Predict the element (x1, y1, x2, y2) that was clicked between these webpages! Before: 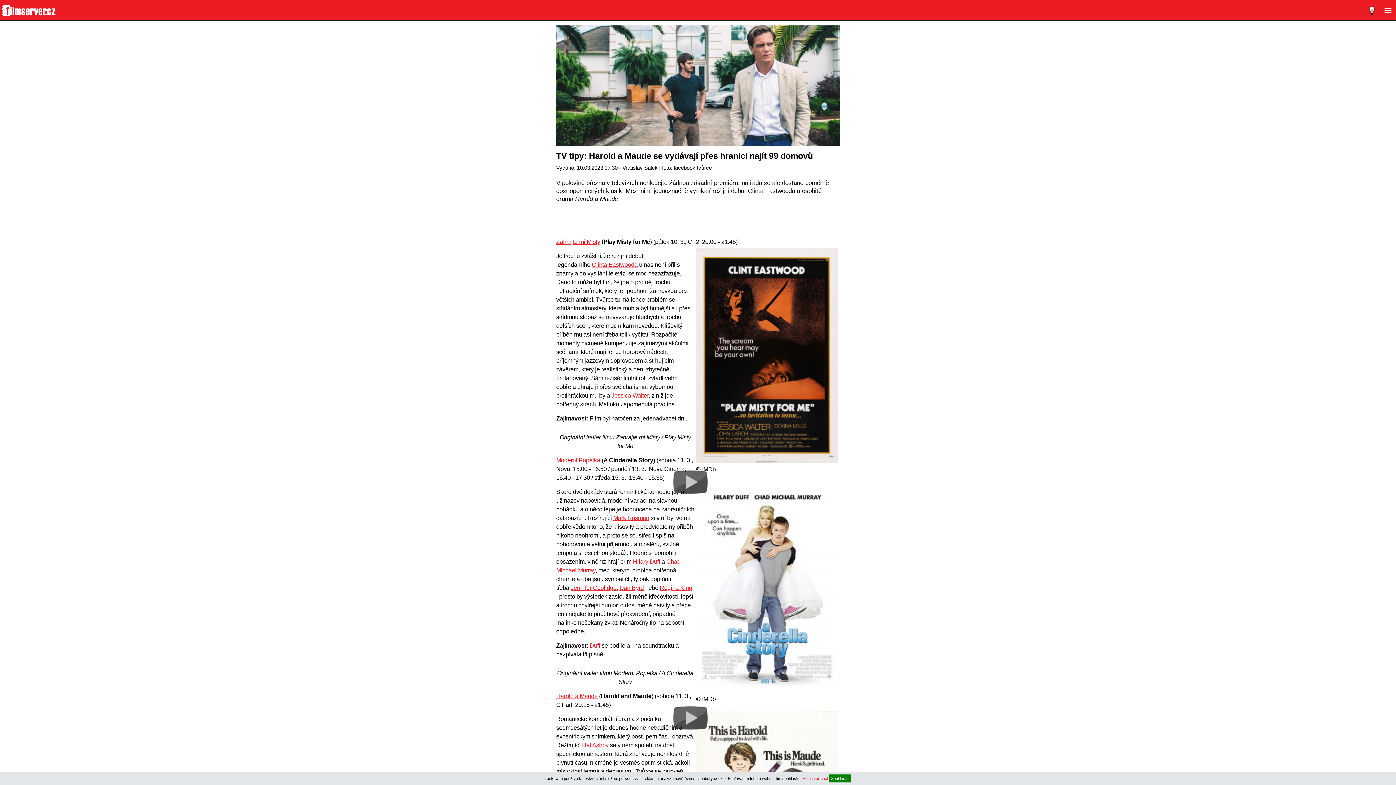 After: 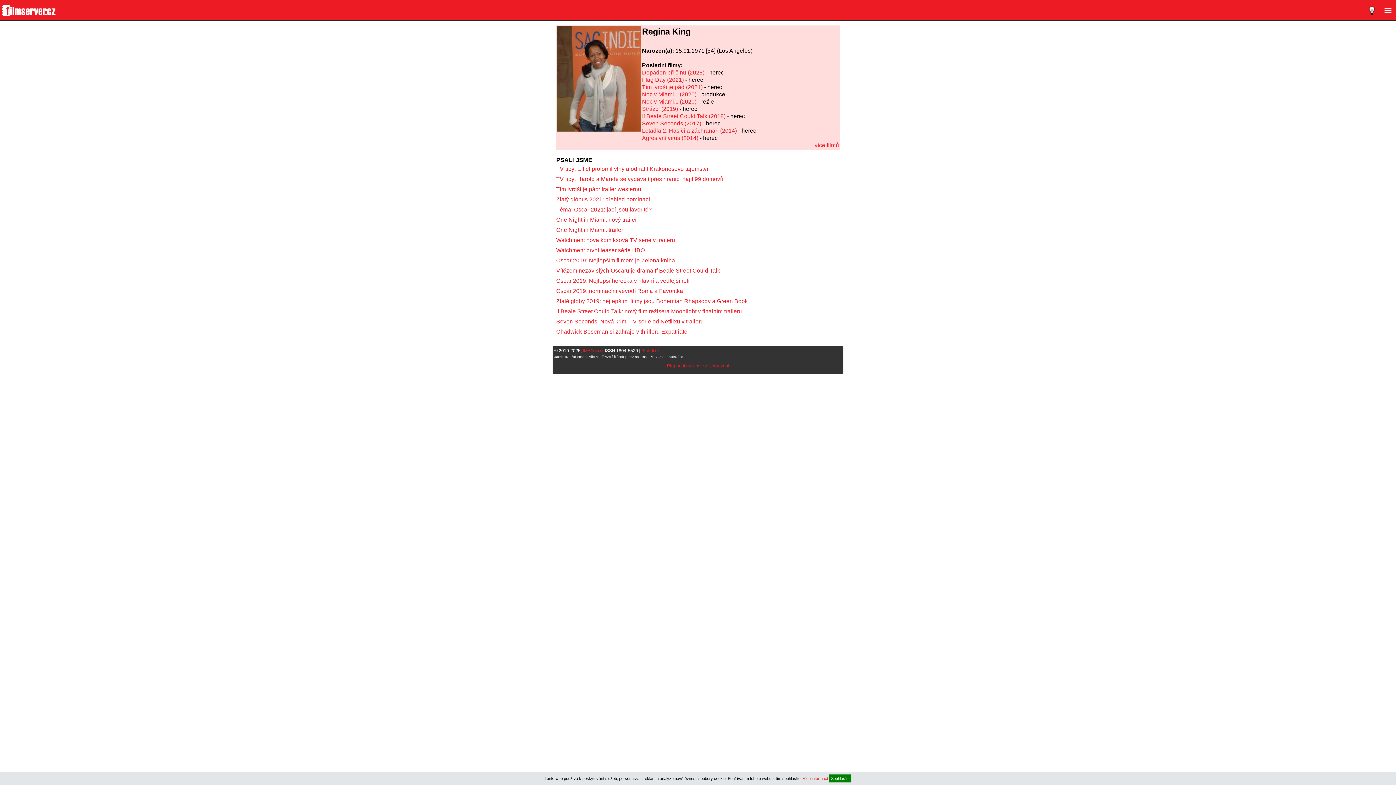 Action: bbox: (660, 584, 692, 591) label: Regina King